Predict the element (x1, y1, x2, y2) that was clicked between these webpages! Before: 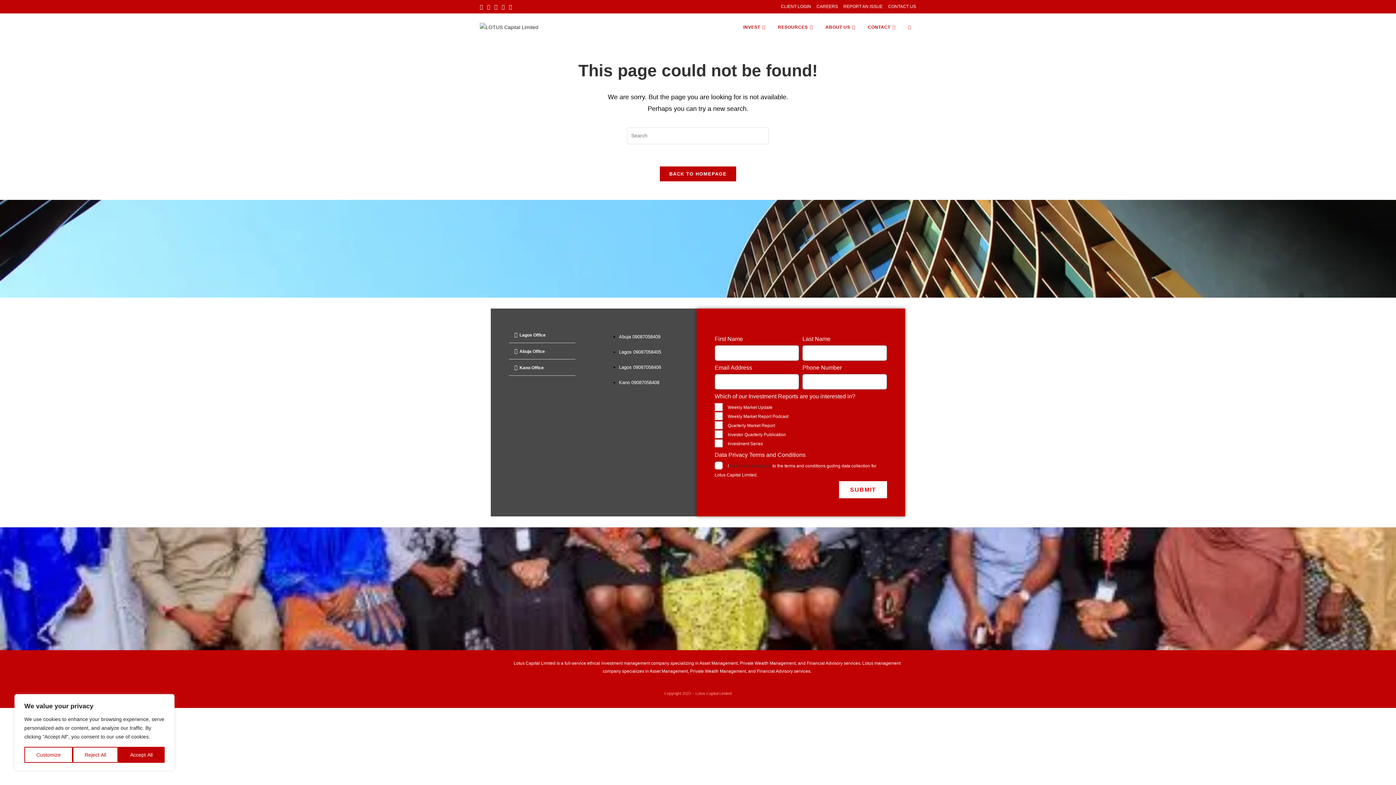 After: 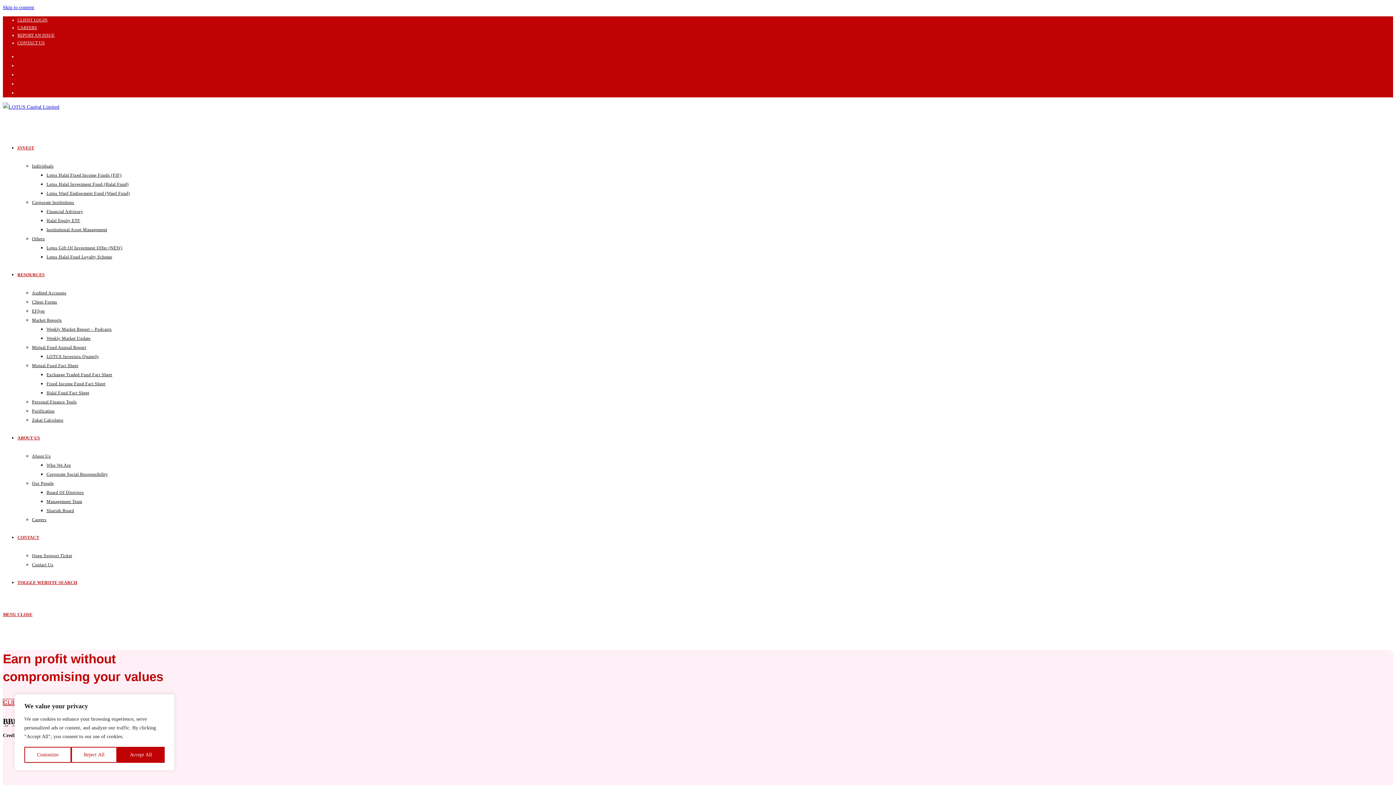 Action: label: BACK TO HOMEPAGE bbox: (659, 166, 736, 181)